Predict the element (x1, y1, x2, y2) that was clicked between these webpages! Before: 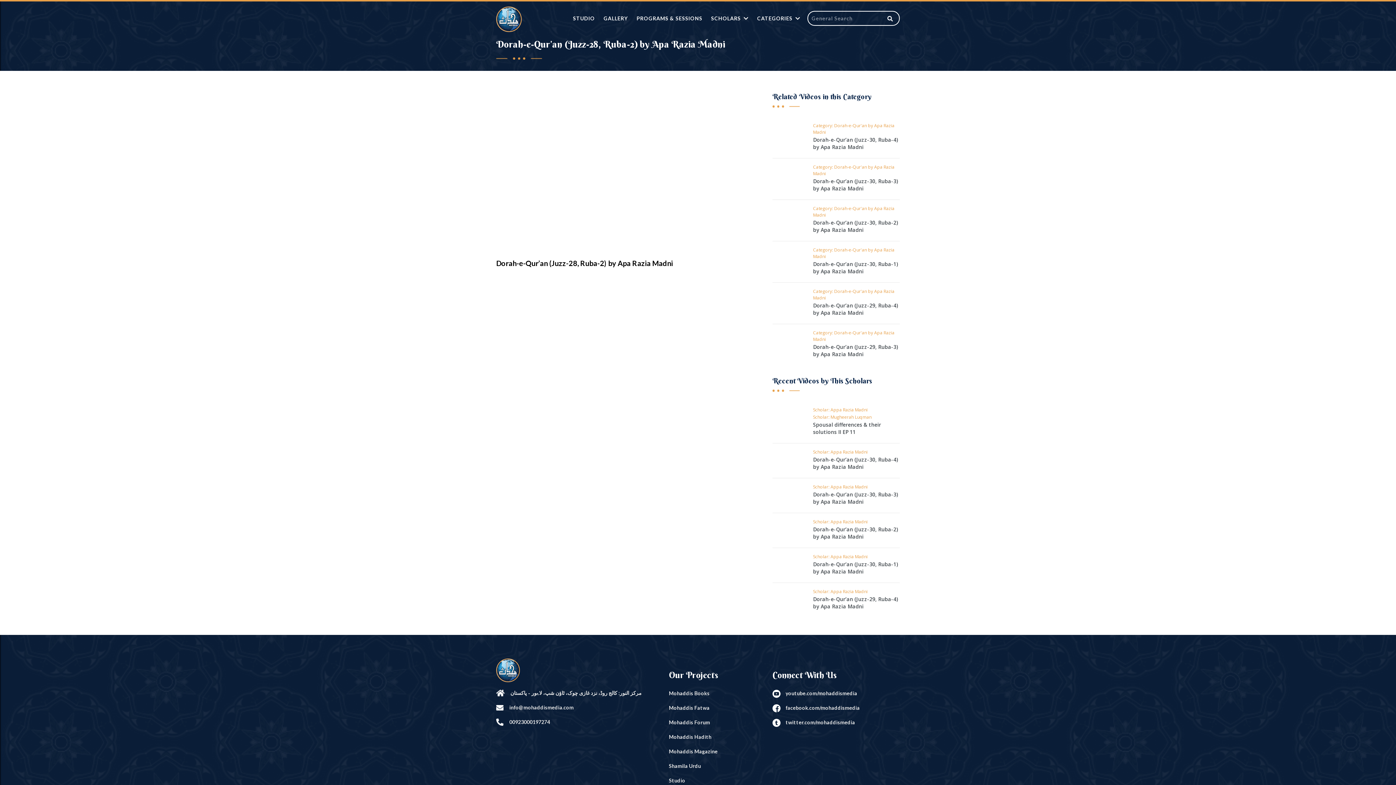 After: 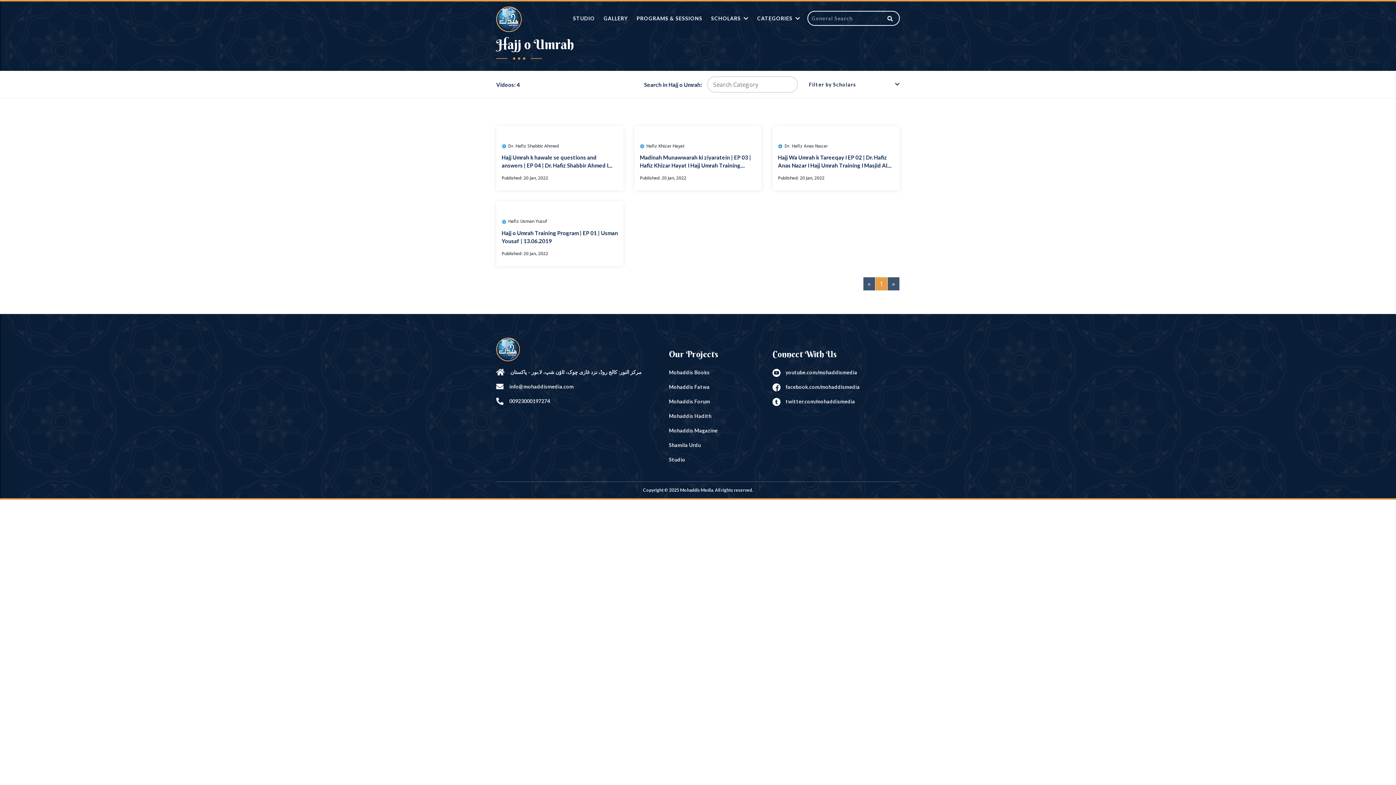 Action: label: HAJJ O UMRAH bbox: (656, 133, 703, 147)